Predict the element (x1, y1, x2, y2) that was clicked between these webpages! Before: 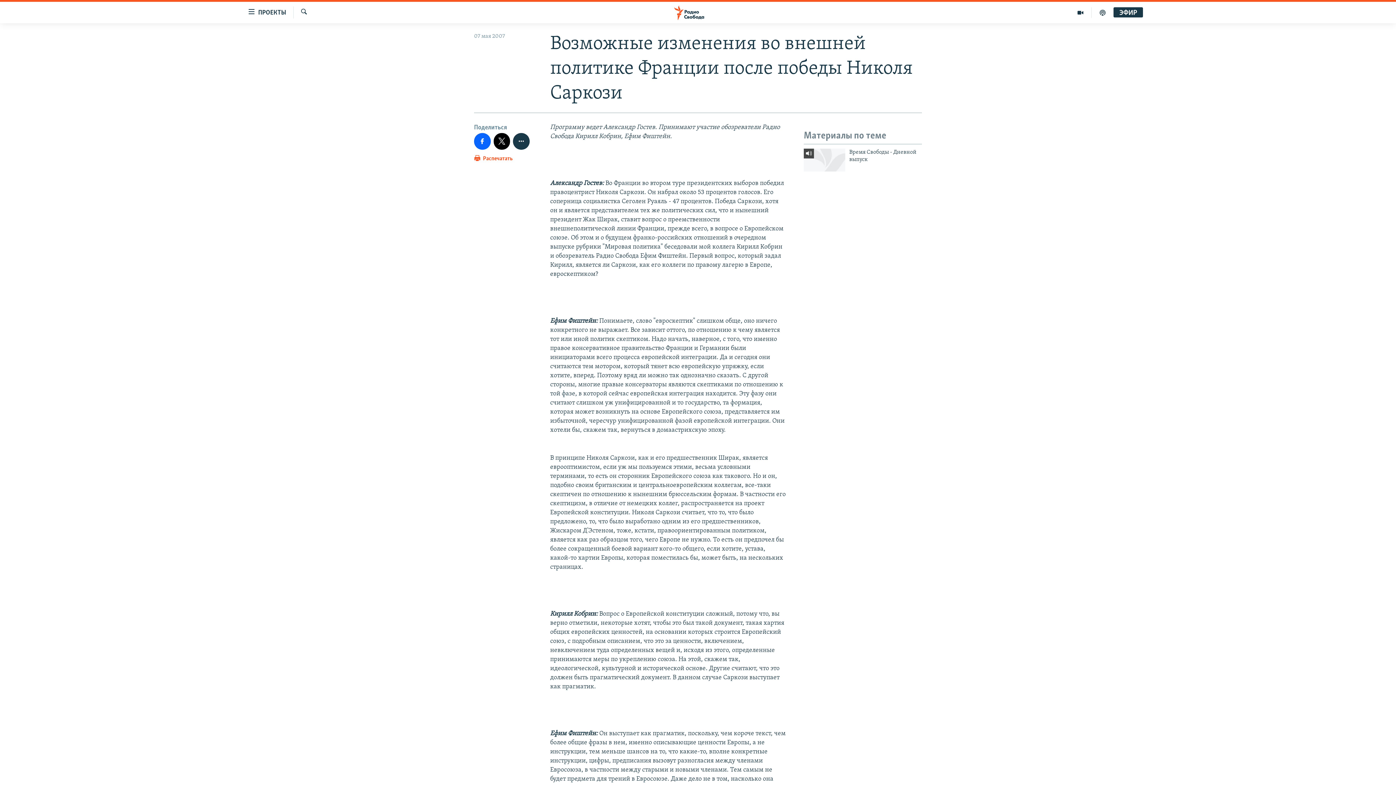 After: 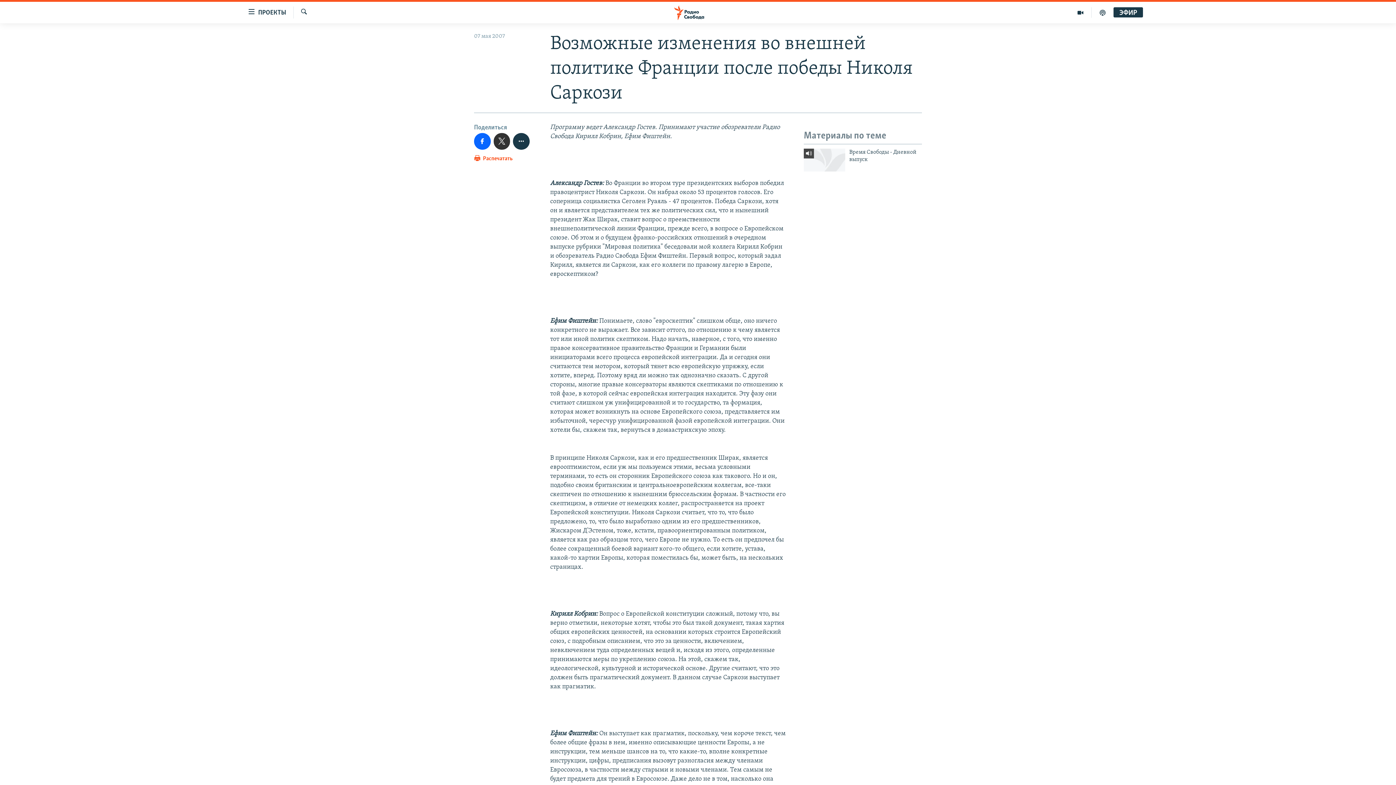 Action: bbox: (493, 133, 510, 149)